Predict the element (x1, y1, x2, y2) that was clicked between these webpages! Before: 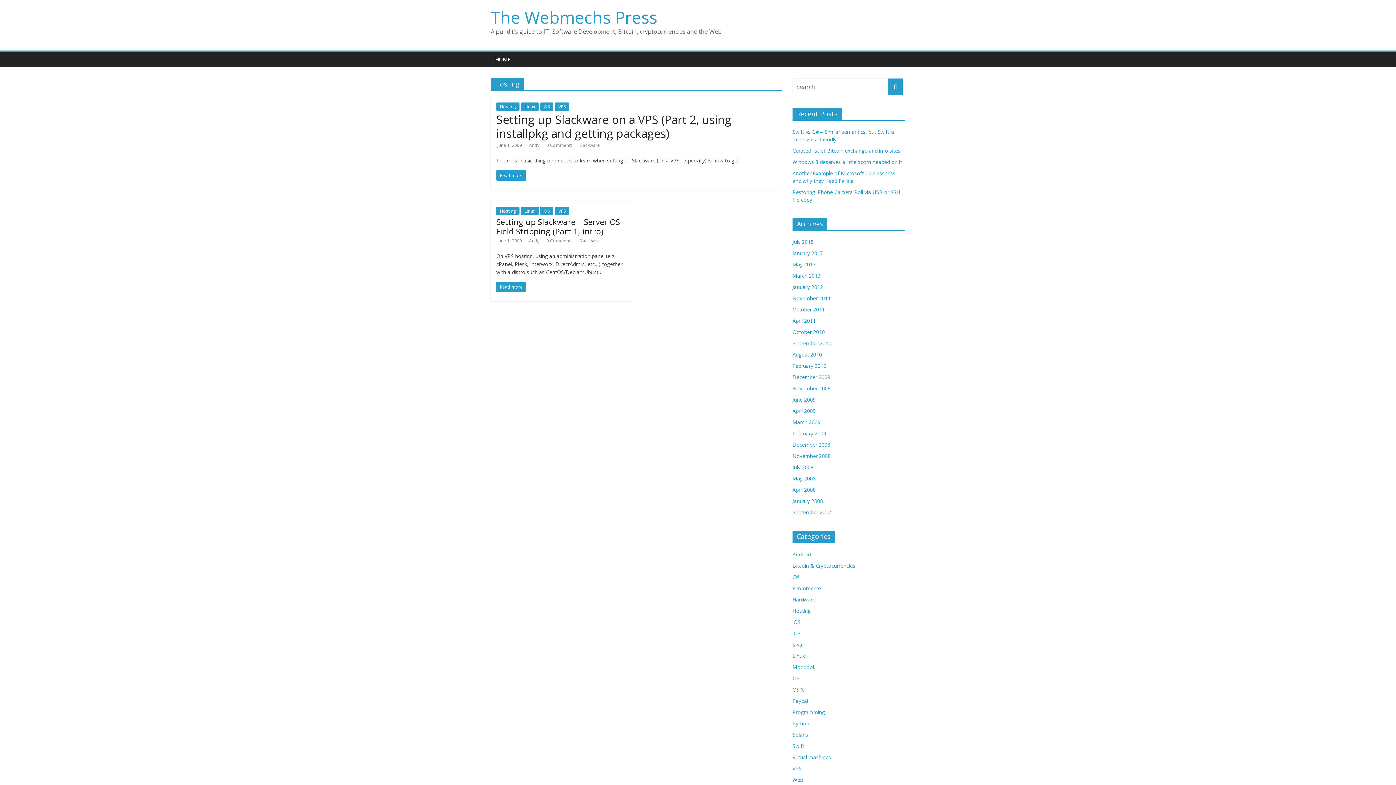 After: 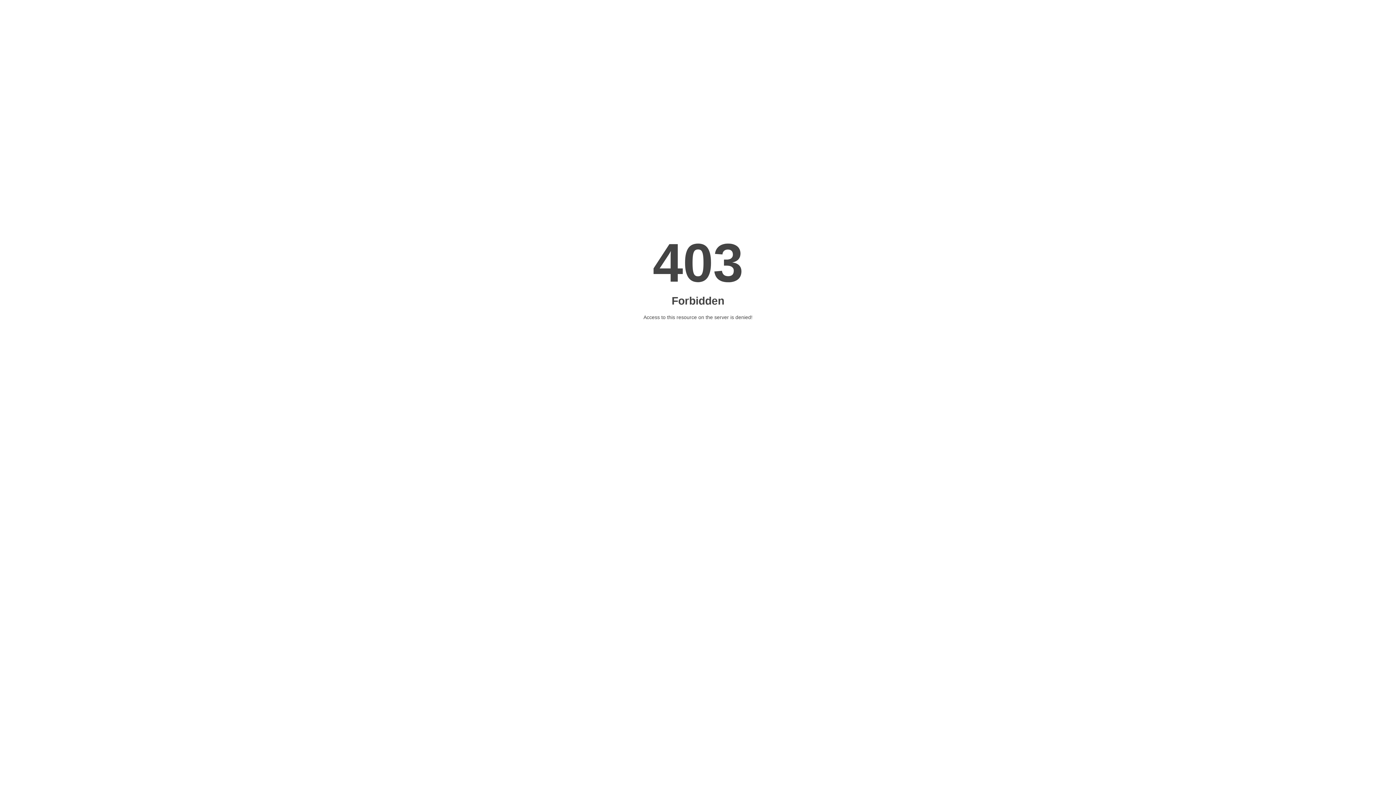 Action: bbox: (792, 742, 804, 749) label: Swift